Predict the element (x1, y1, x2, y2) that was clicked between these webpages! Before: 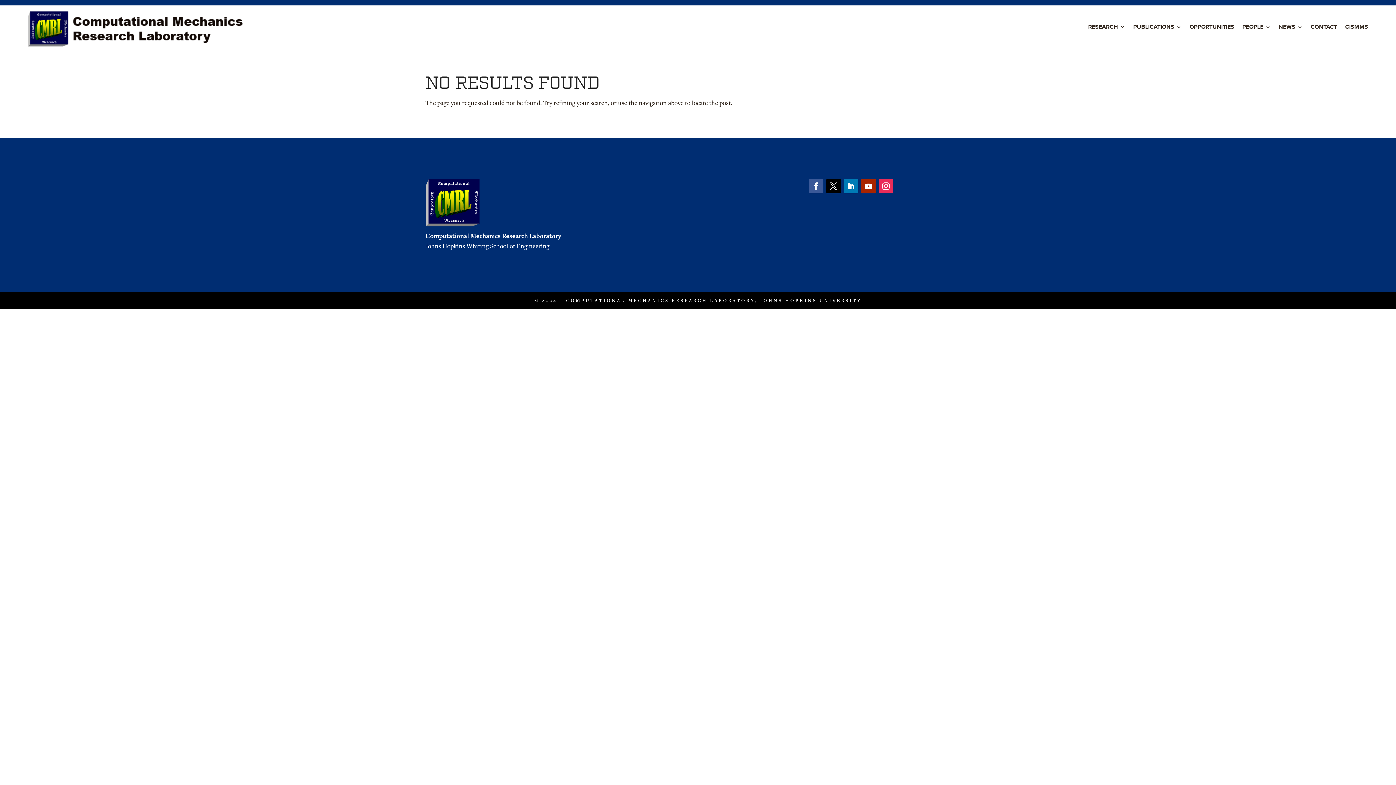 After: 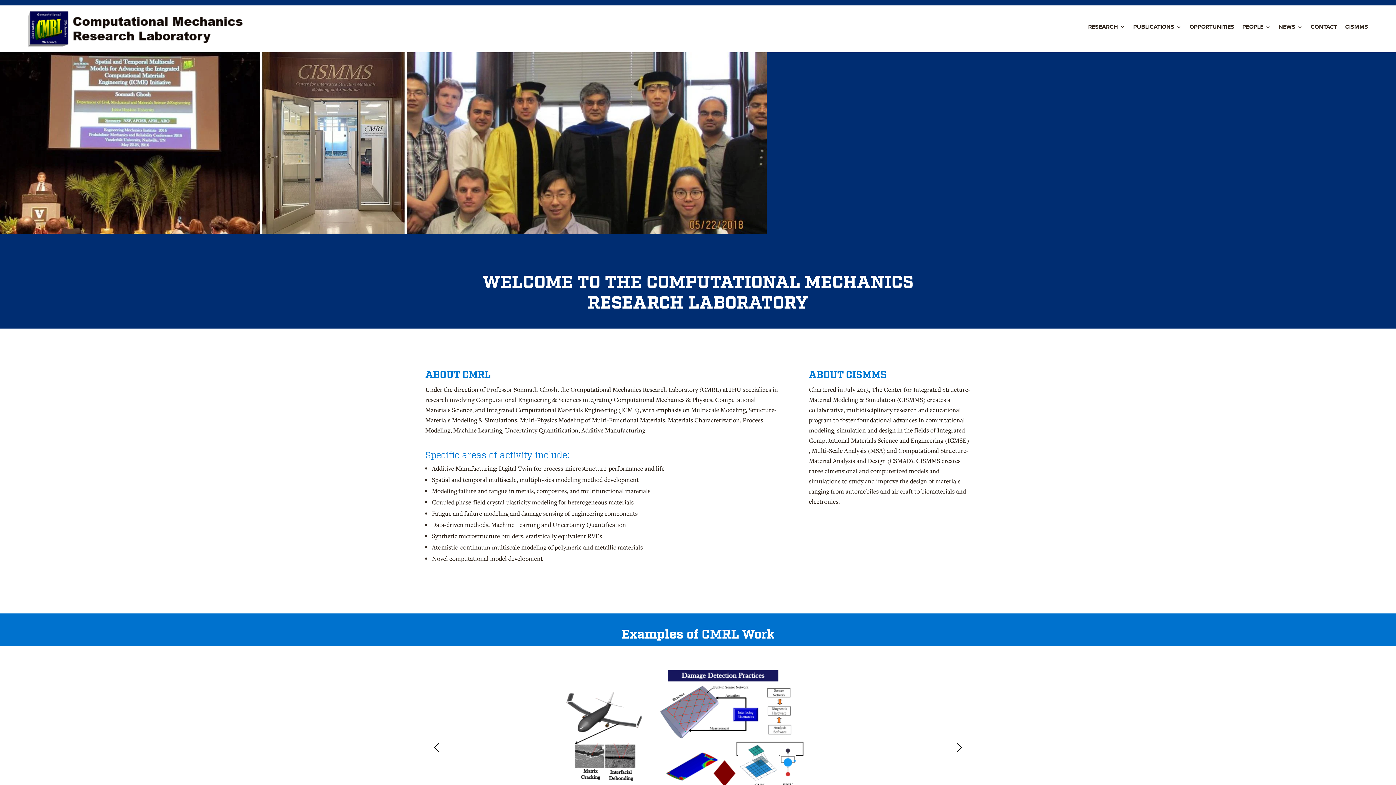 Action: bbox: (27, 10, 247, 46)